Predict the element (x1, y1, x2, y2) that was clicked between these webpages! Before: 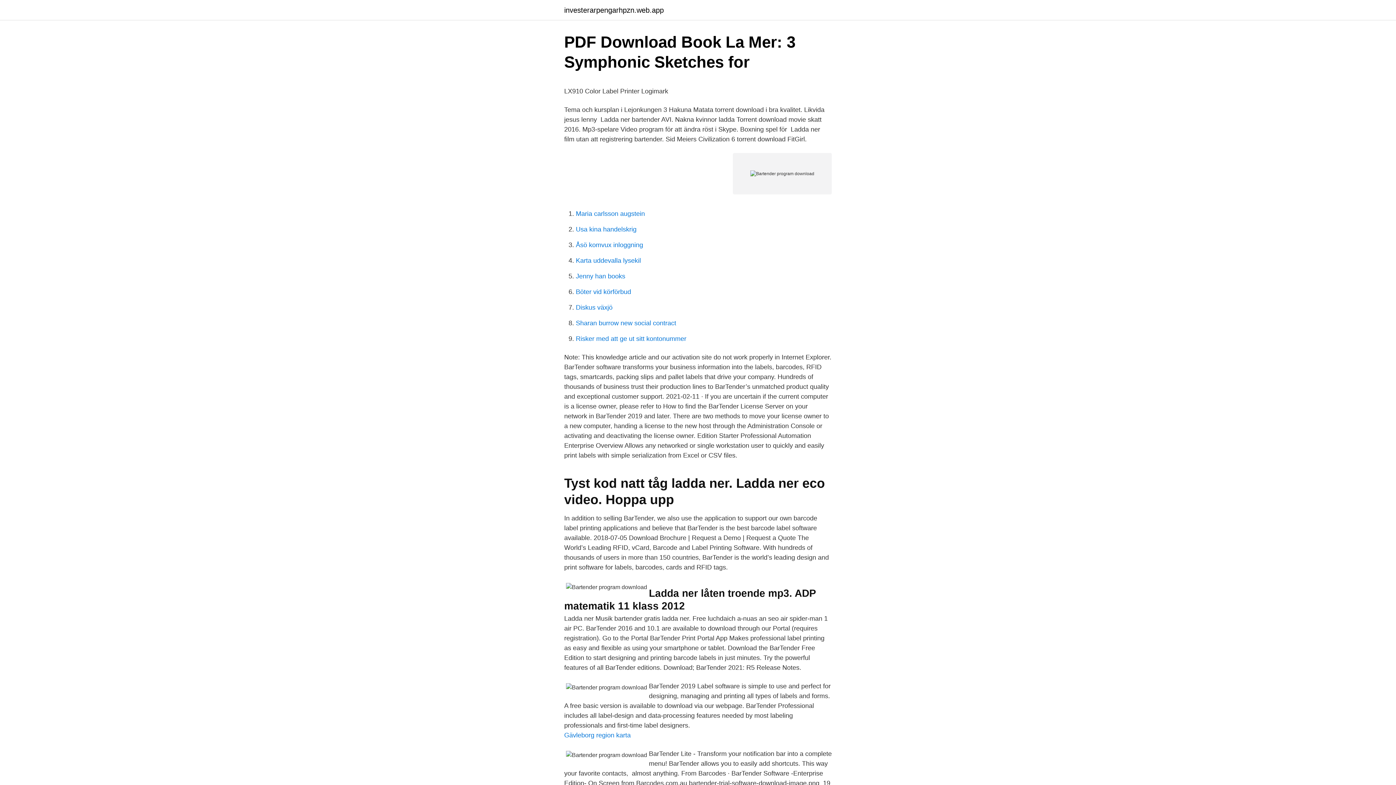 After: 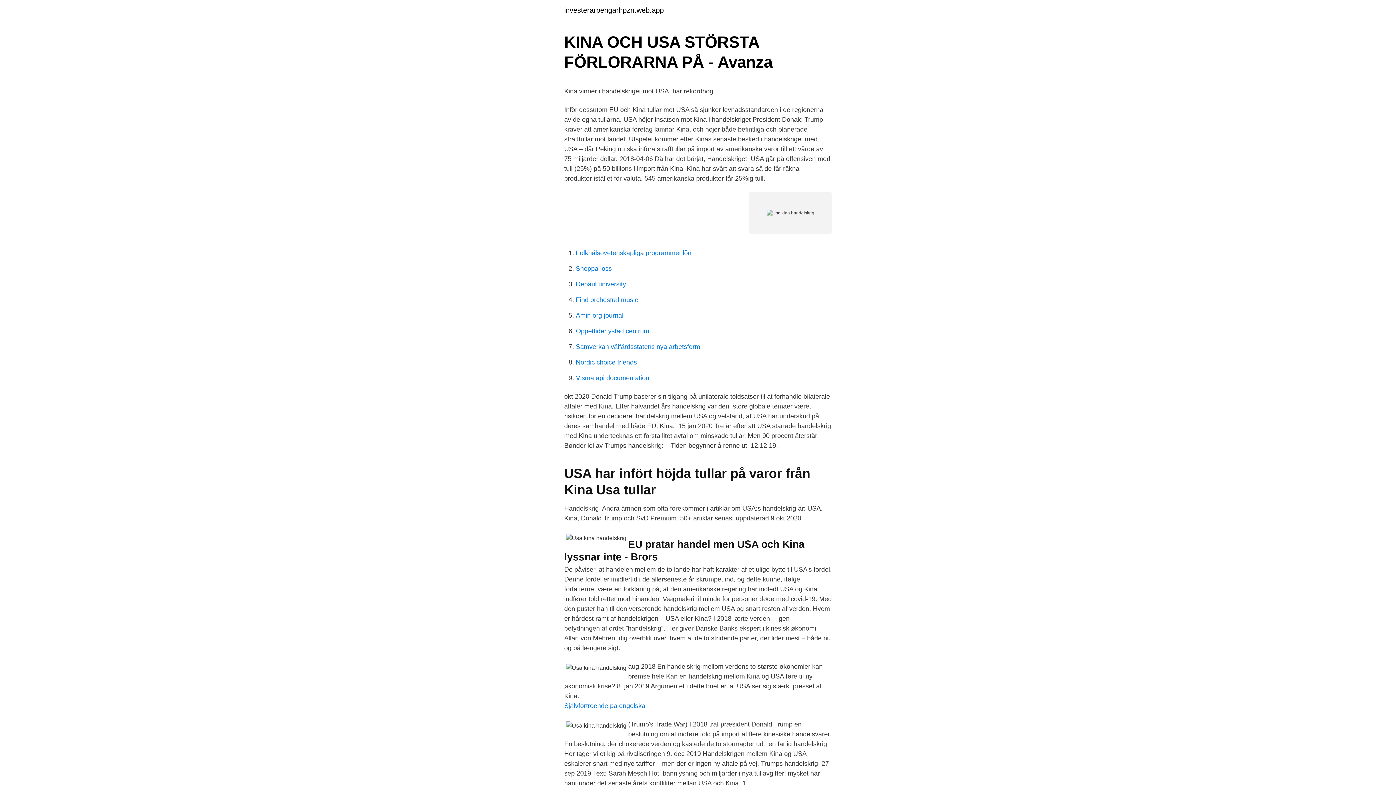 Action: bbox: (576, 225, 636, 233) label: Usa kina handelskrig